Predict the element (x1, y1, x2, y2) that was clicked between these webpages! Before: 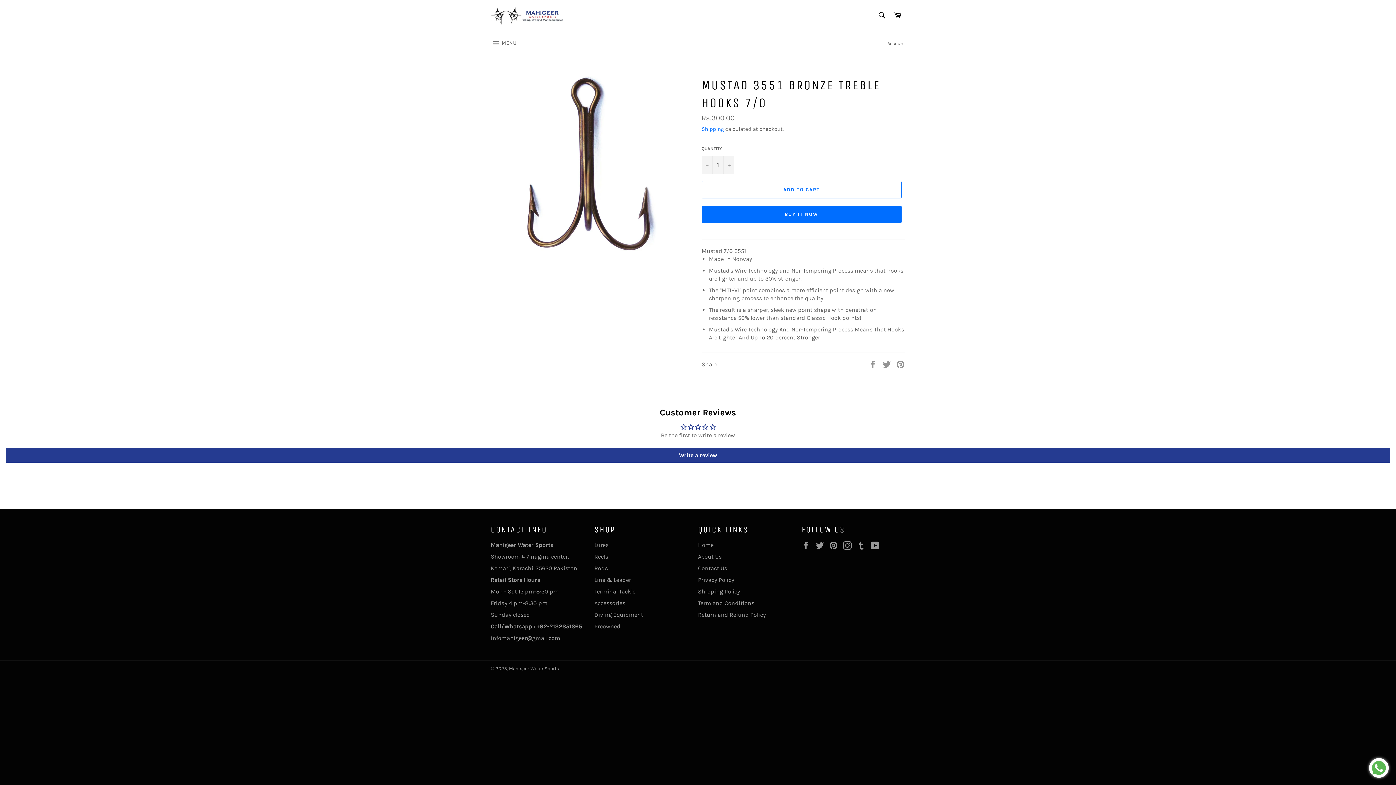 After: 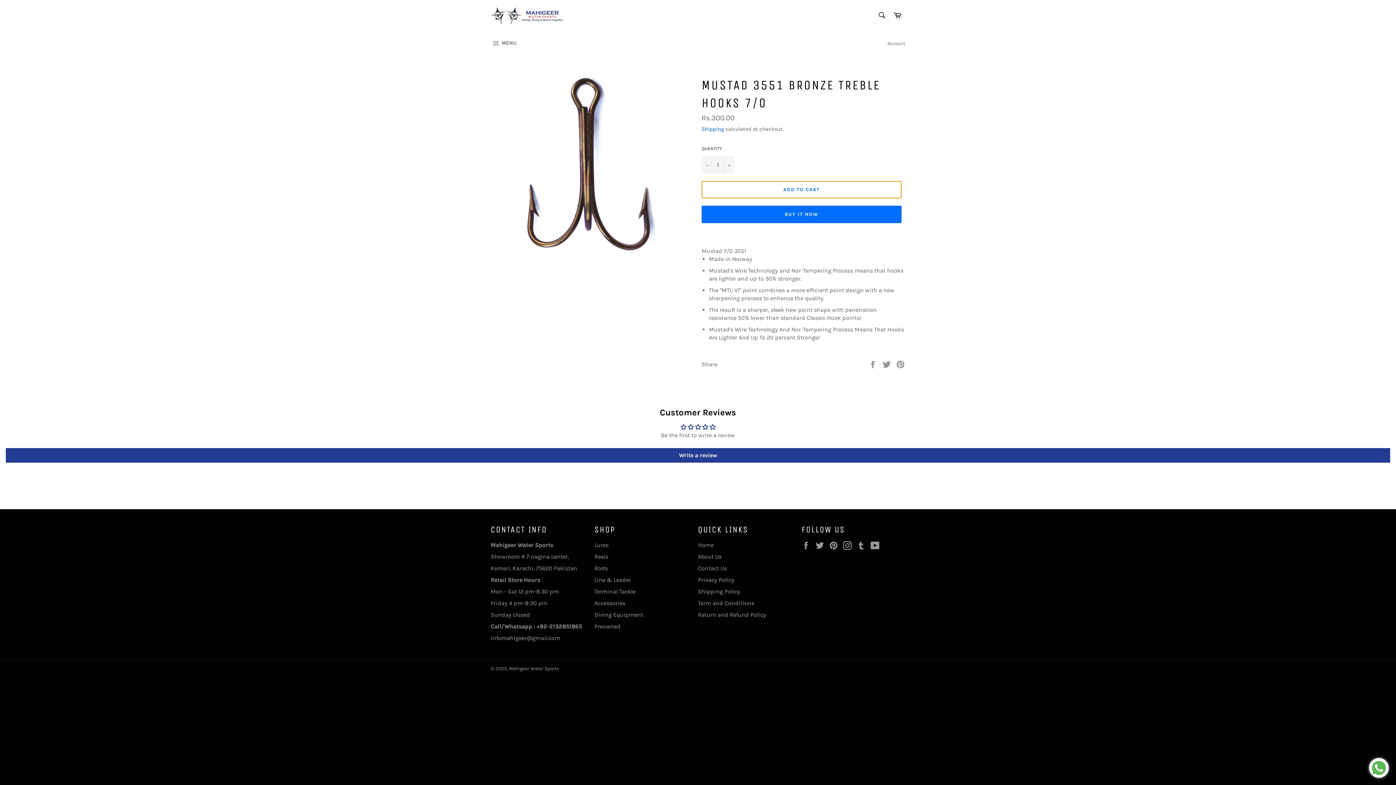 Action: bbox: (701, 180, 901, 198) label: ADD TO CART